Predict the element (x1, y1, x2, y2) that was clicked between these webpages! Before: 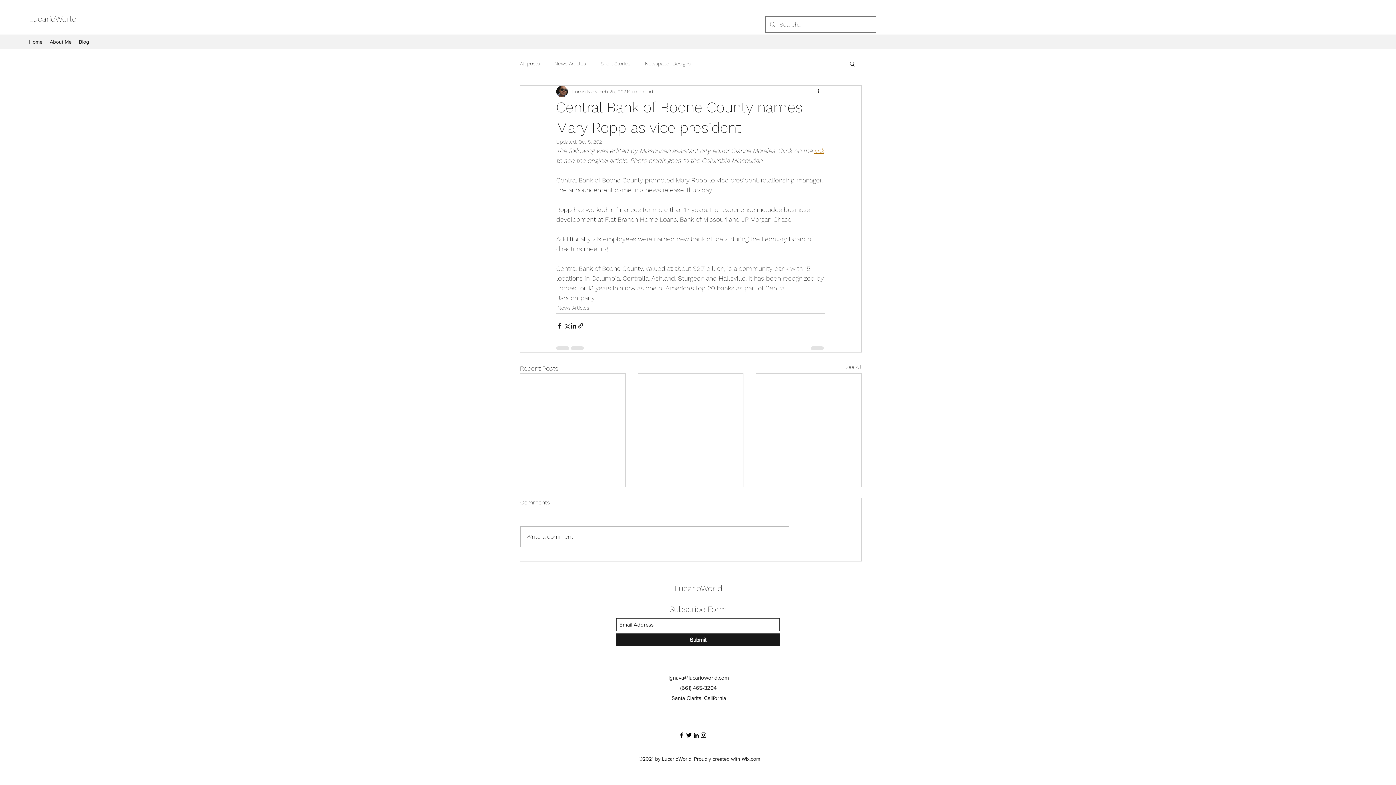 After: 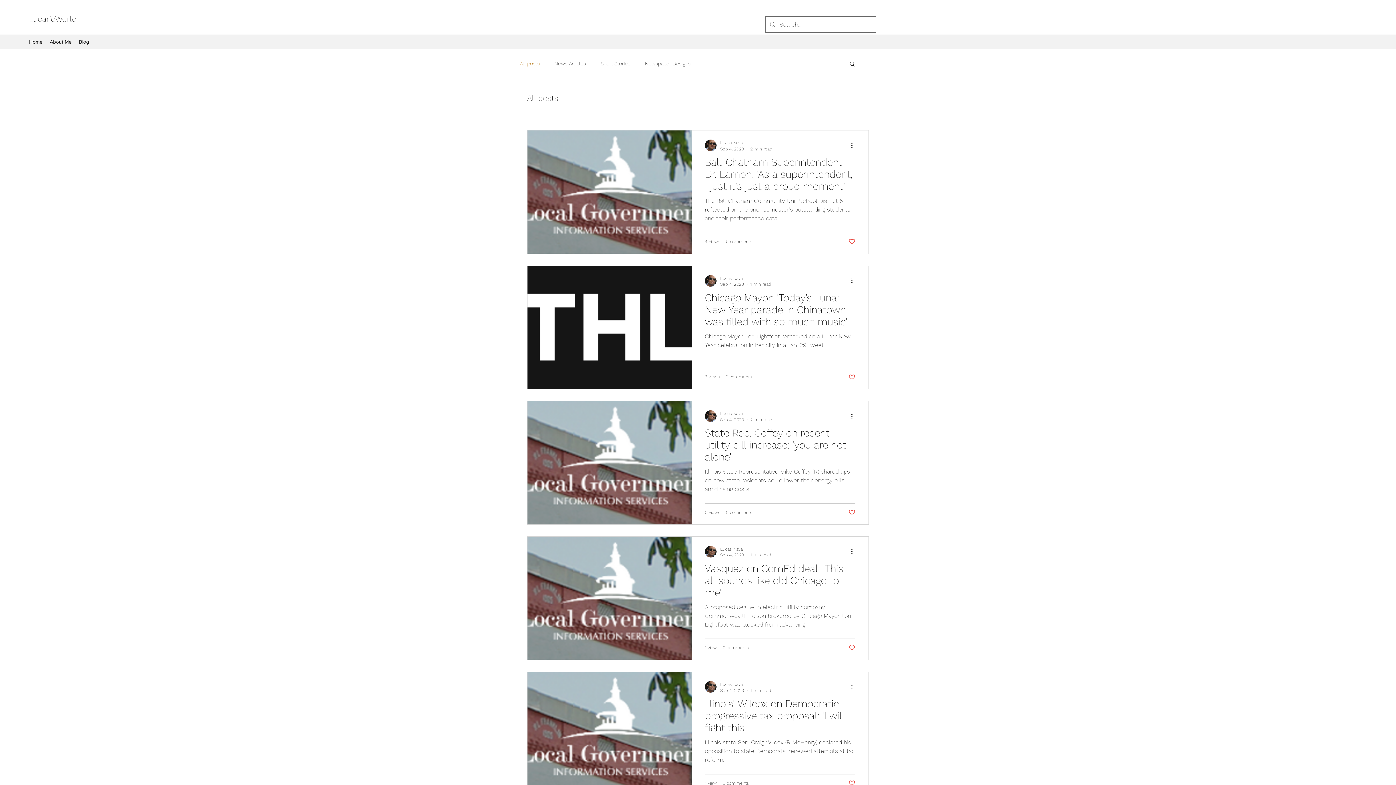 Action: label: All posts bbox: (520, 60, 540, 67)